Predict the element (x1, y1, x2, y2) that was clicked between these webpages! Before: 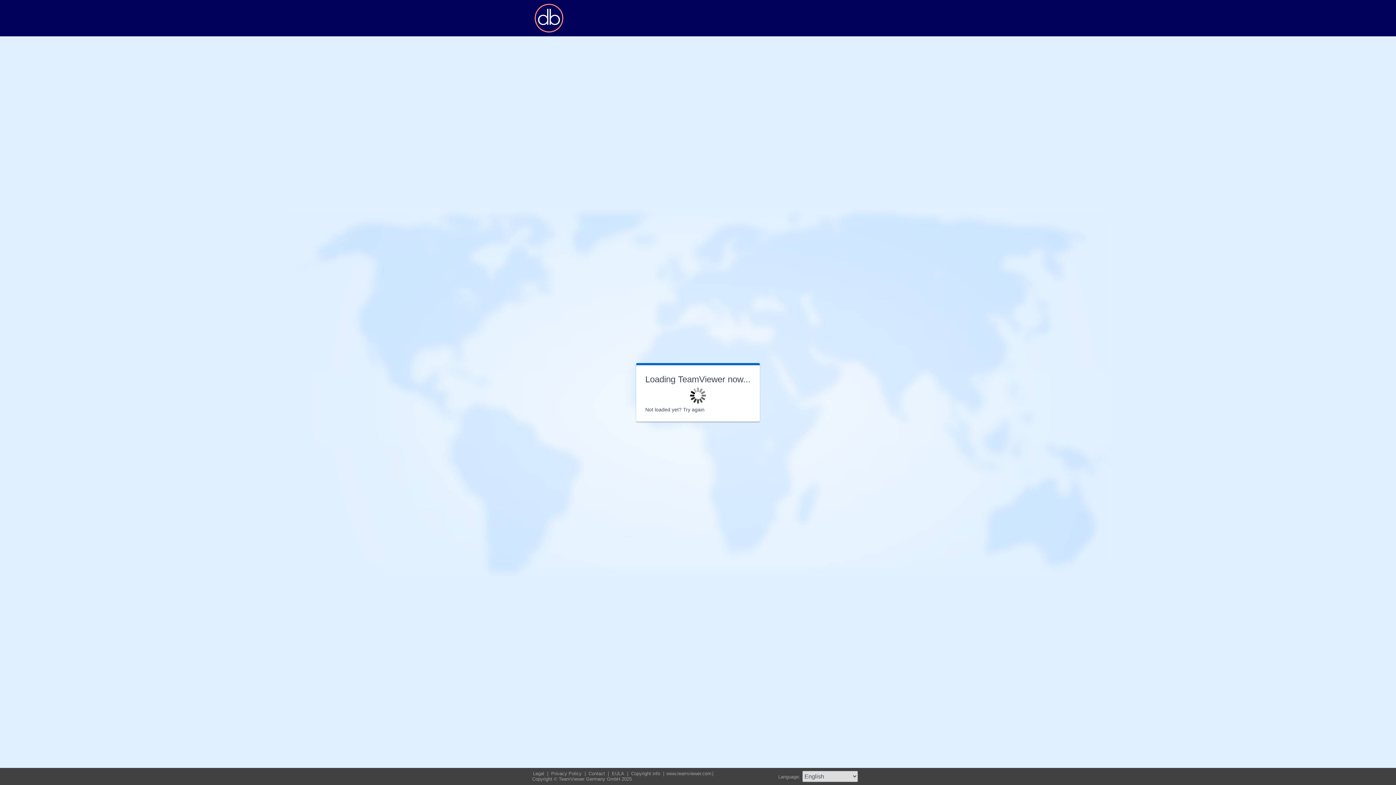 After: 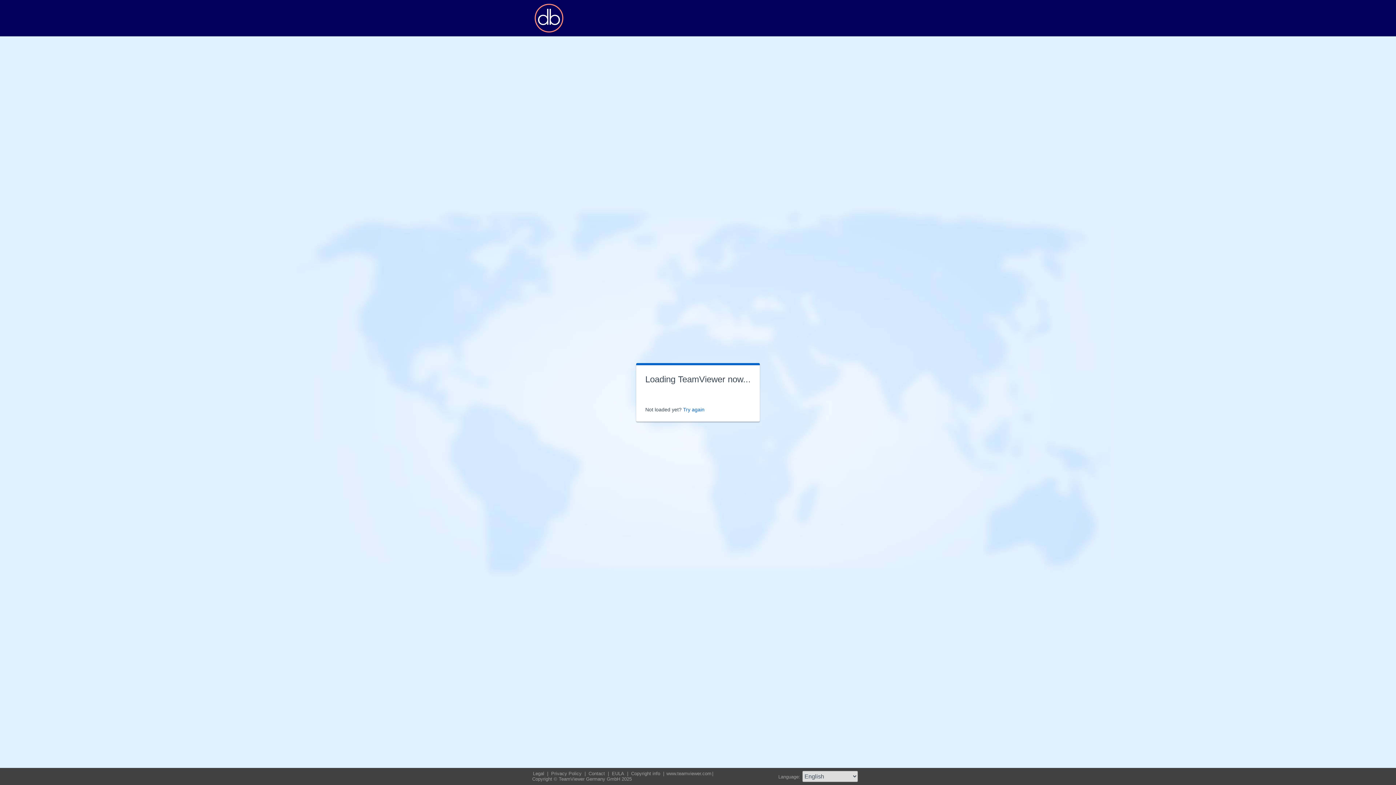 Action: label: Try again bbox: (683, 406, 704, 412)